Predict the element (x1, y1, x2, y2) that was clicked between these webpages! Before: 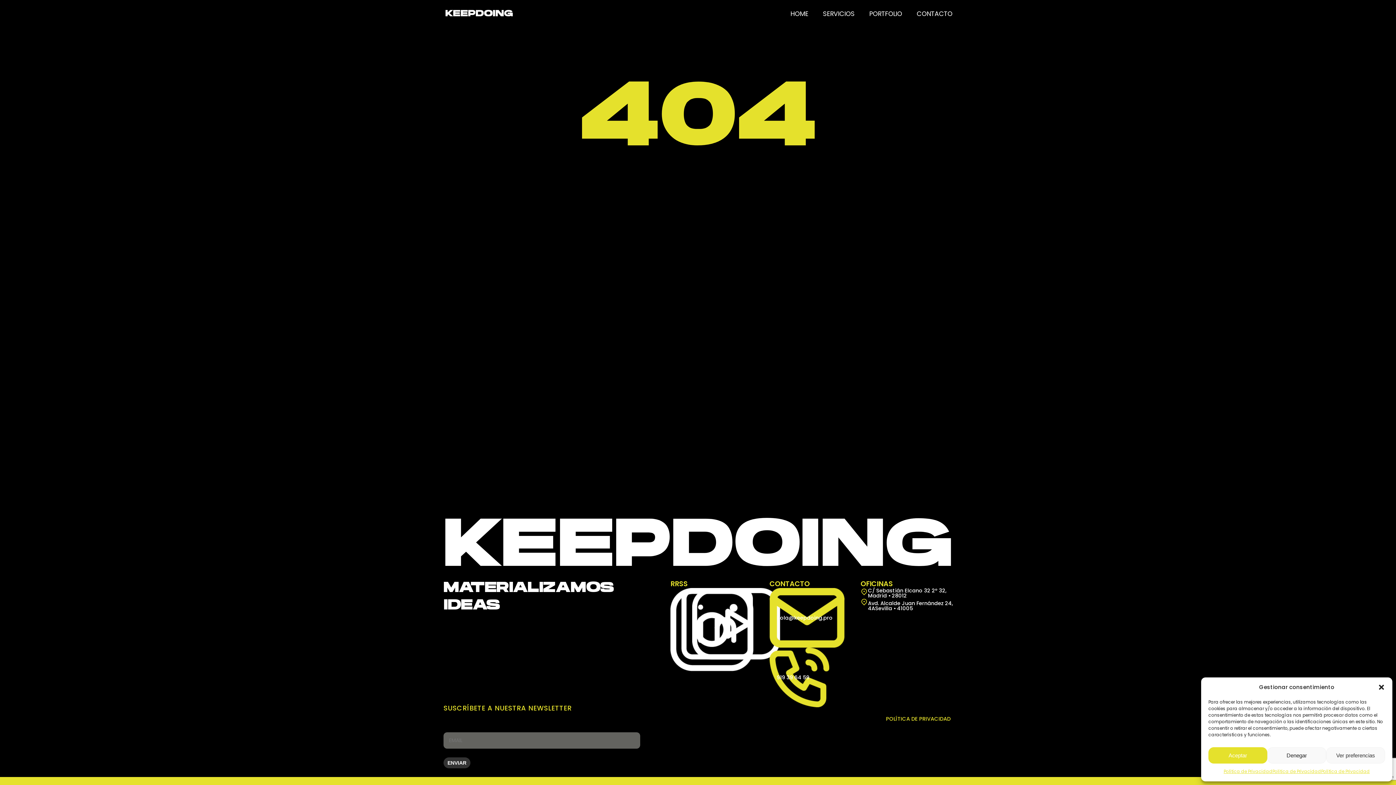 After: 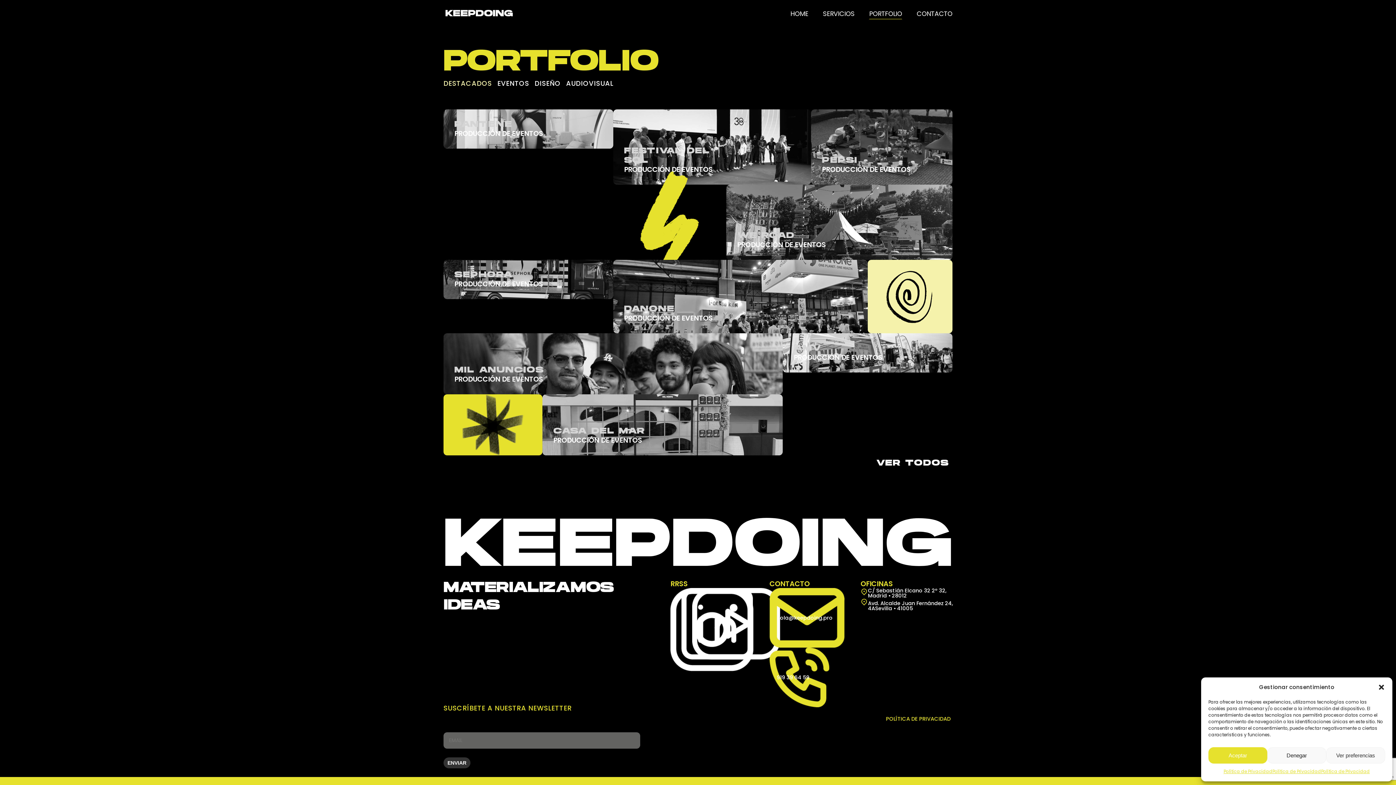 Action: bbox: (869, 9, 902, 17) label: PORTFOLIO